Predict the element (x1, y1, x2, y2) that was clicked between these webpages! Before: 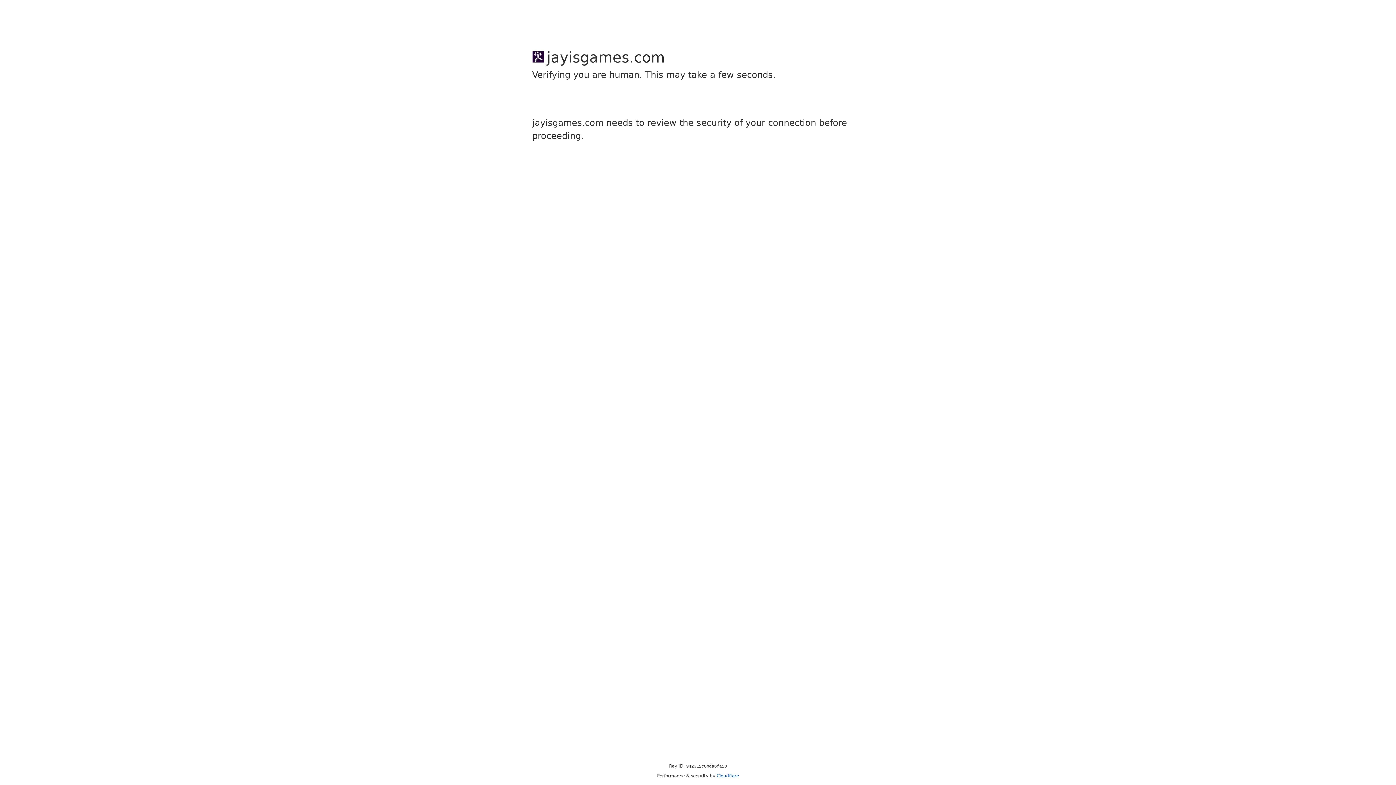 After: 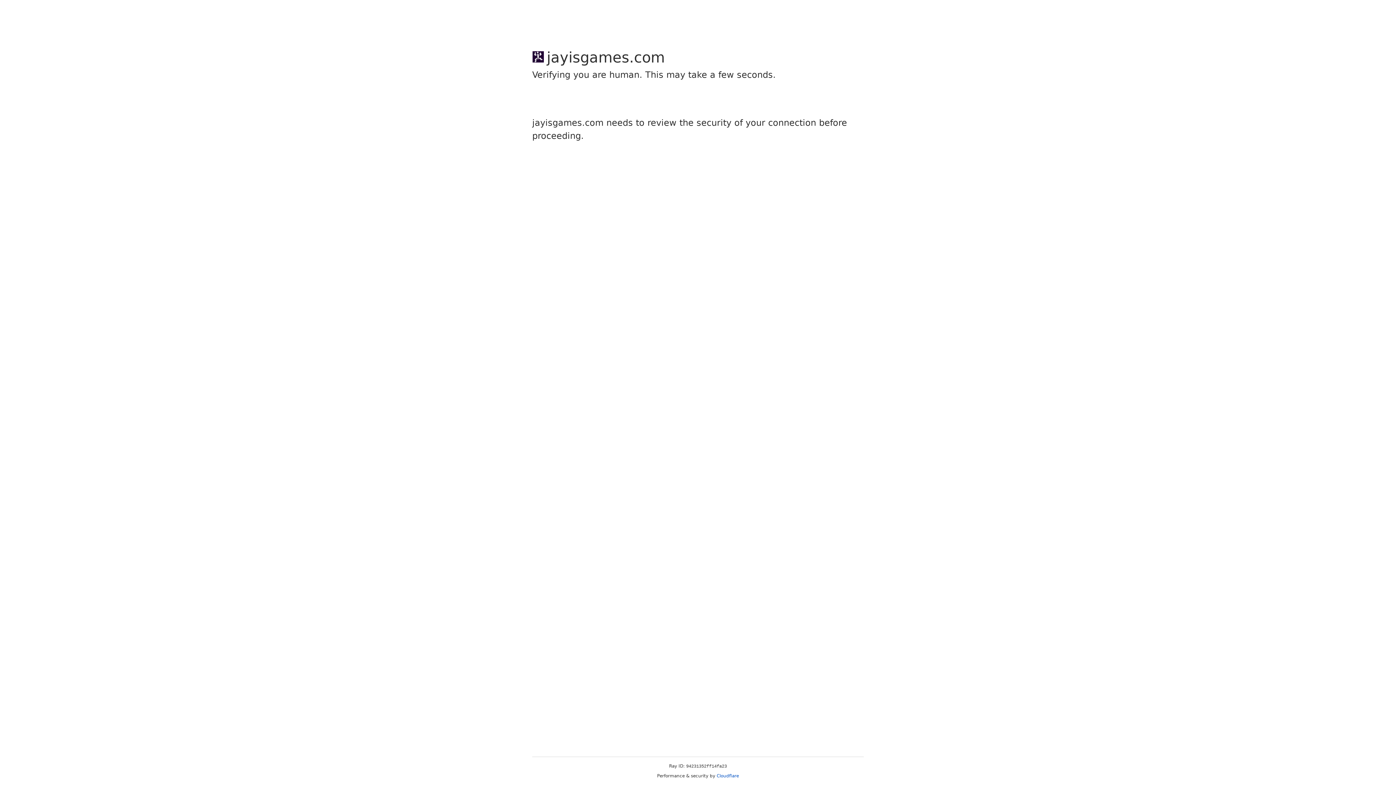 Action: bbox: (716, 773, 739, 778) label: Cloudflare